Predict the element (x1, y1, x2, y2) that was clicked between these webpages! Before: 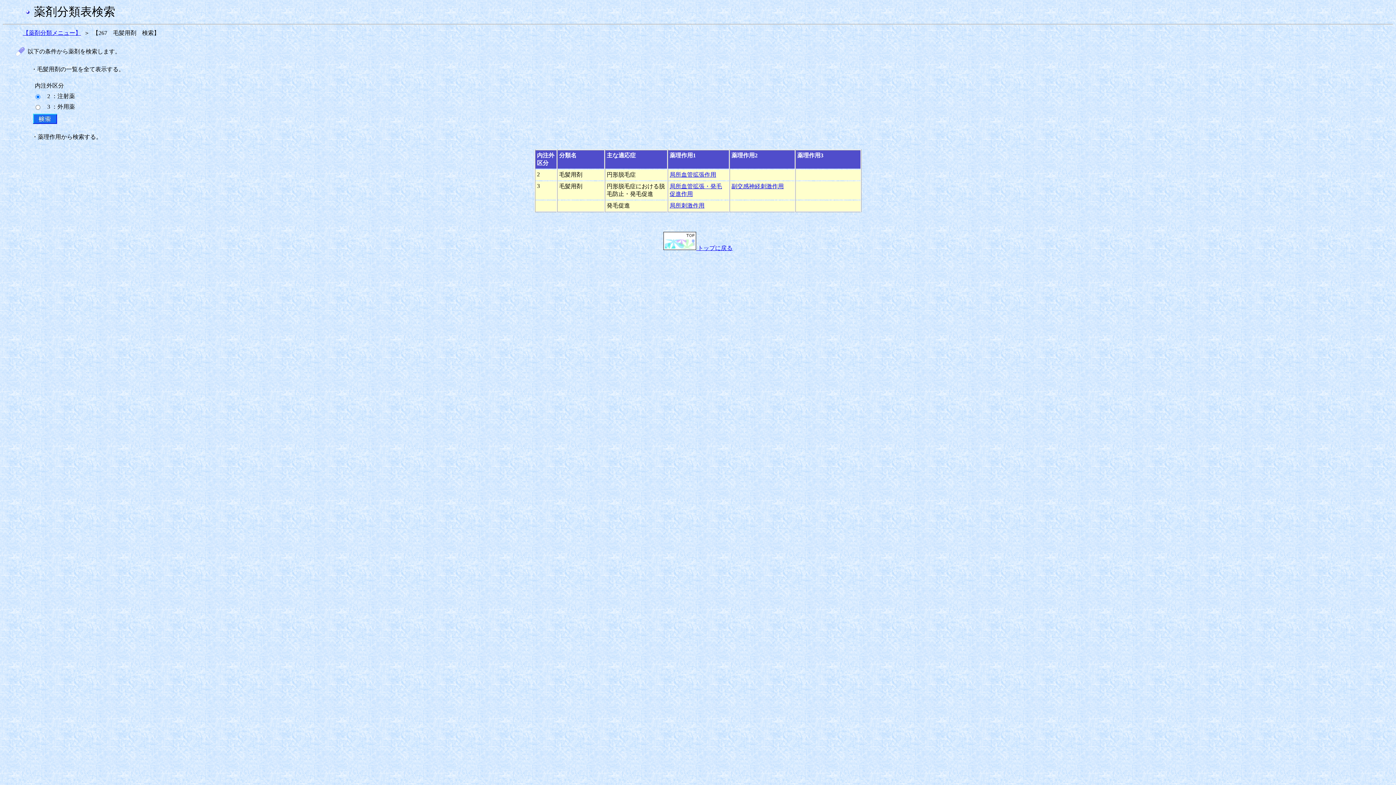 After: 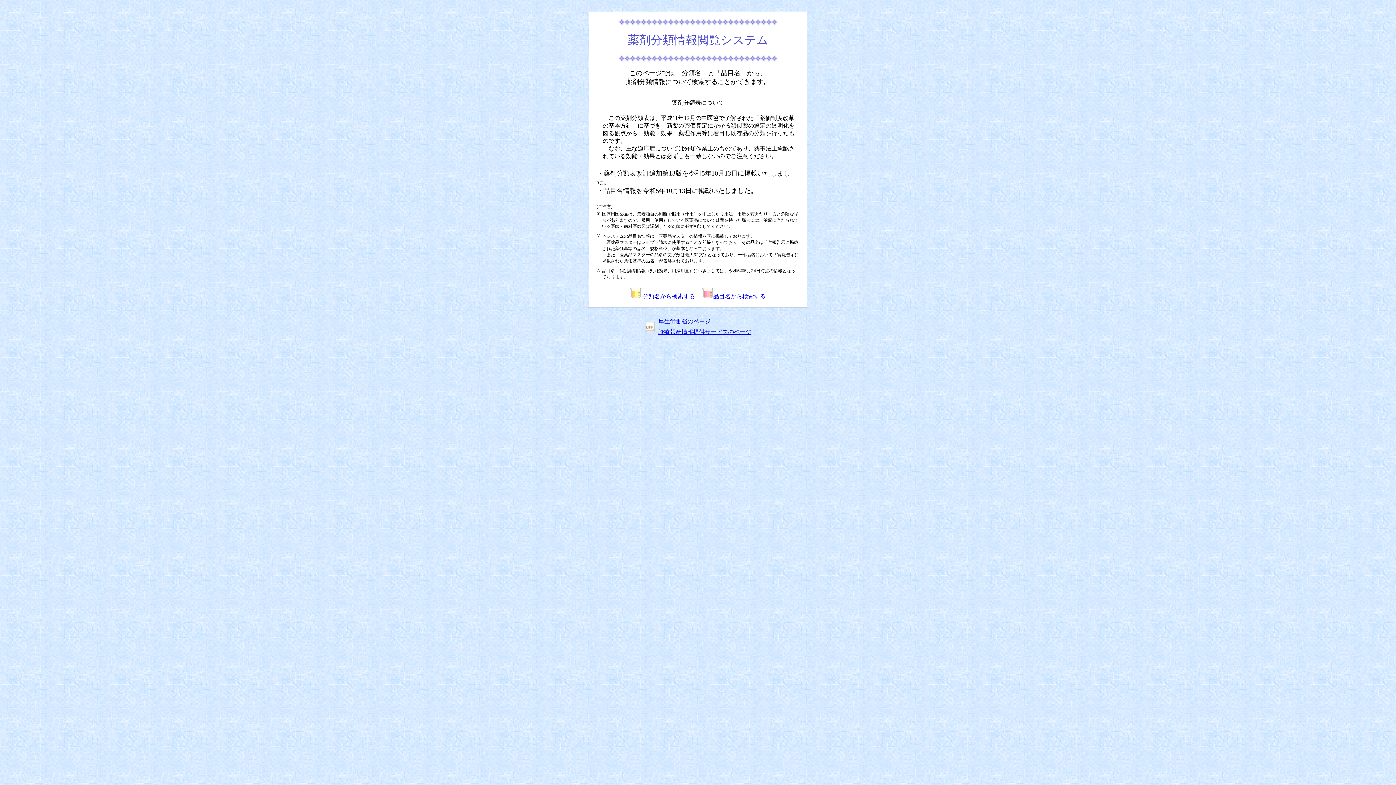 Action: label:  トップに戻る bbox: (663, 245, 732, 251)